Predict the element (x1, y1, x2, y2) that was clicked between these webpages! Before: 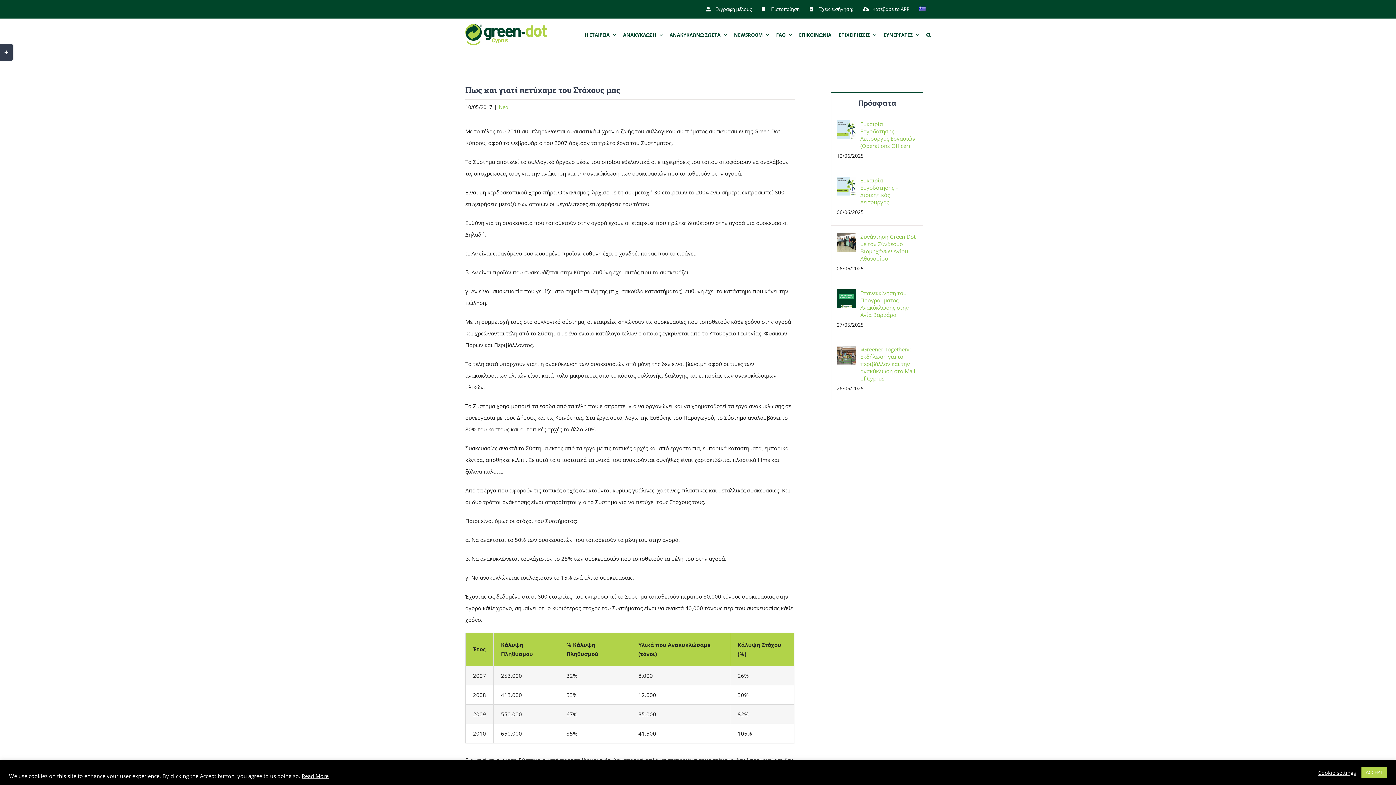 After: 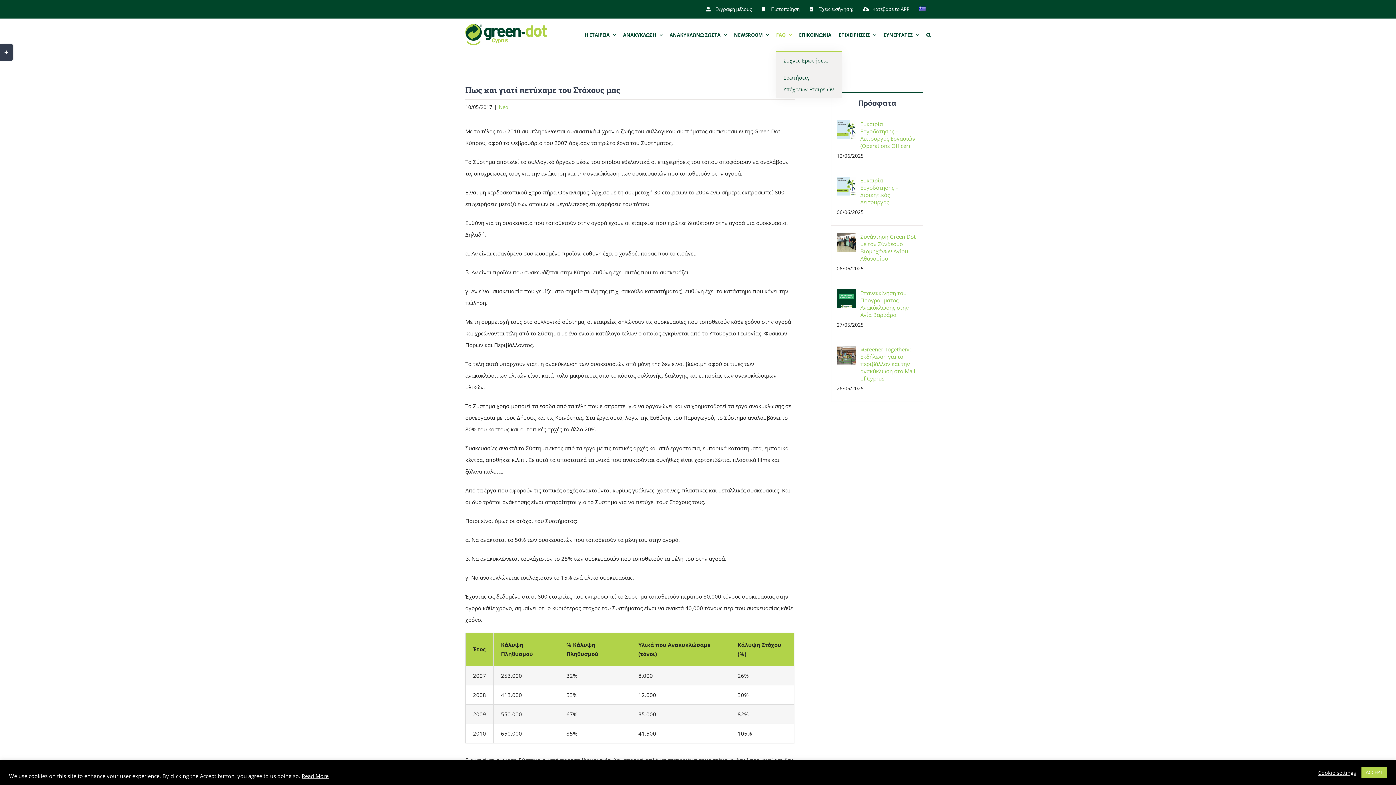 Action: label: FAQ bbox: (776, 18, 792, 51)